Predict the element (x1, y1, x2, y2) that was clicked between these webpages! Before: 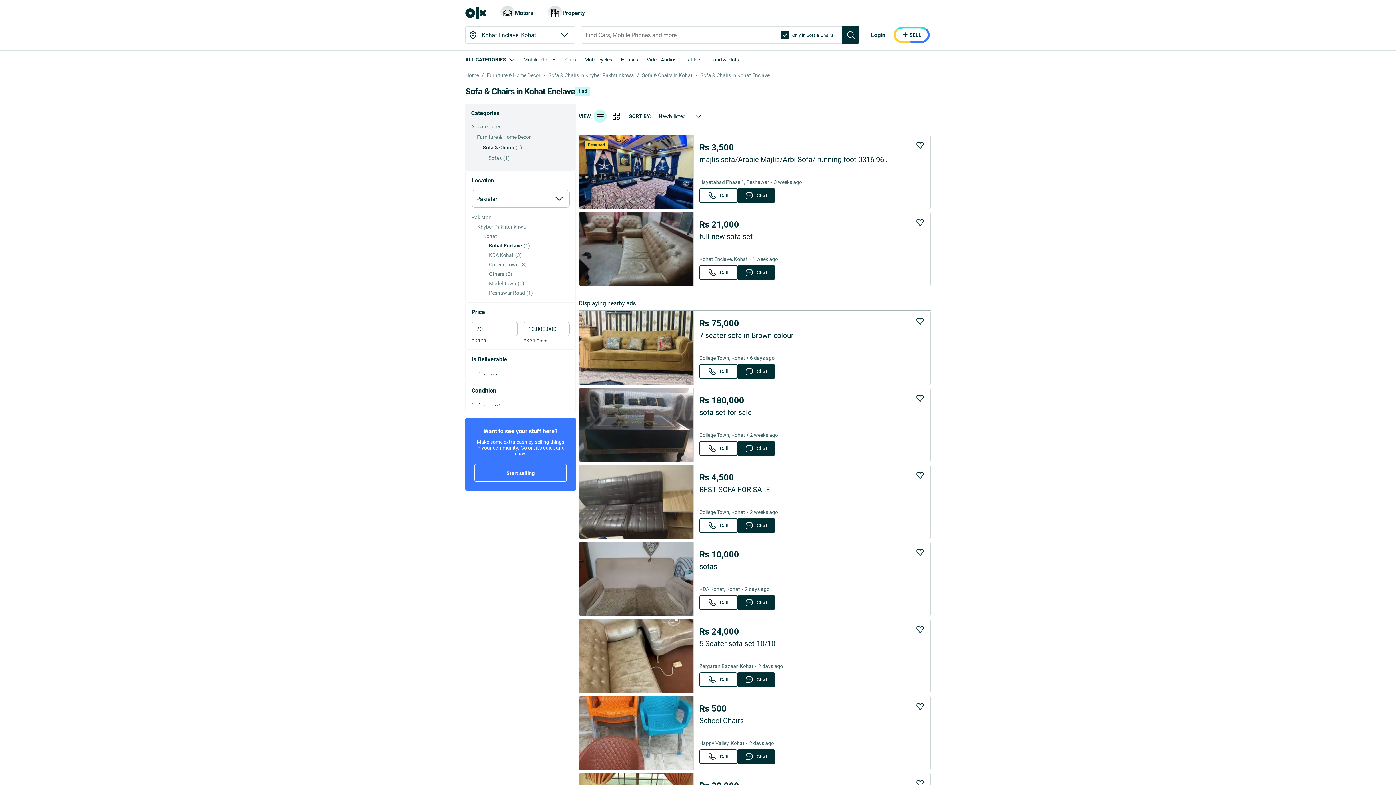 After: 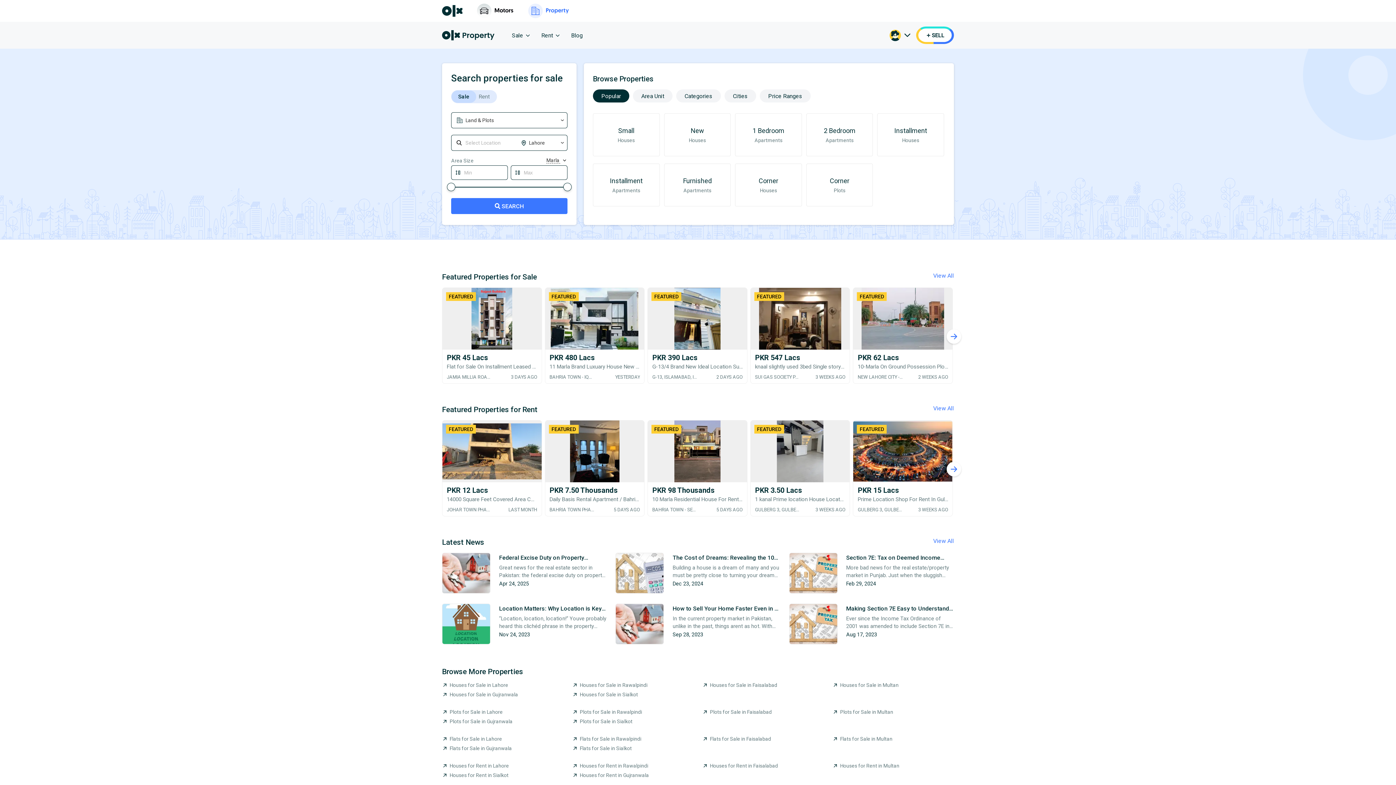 Action: bbox: (548, 5, 585, 20) label: Property